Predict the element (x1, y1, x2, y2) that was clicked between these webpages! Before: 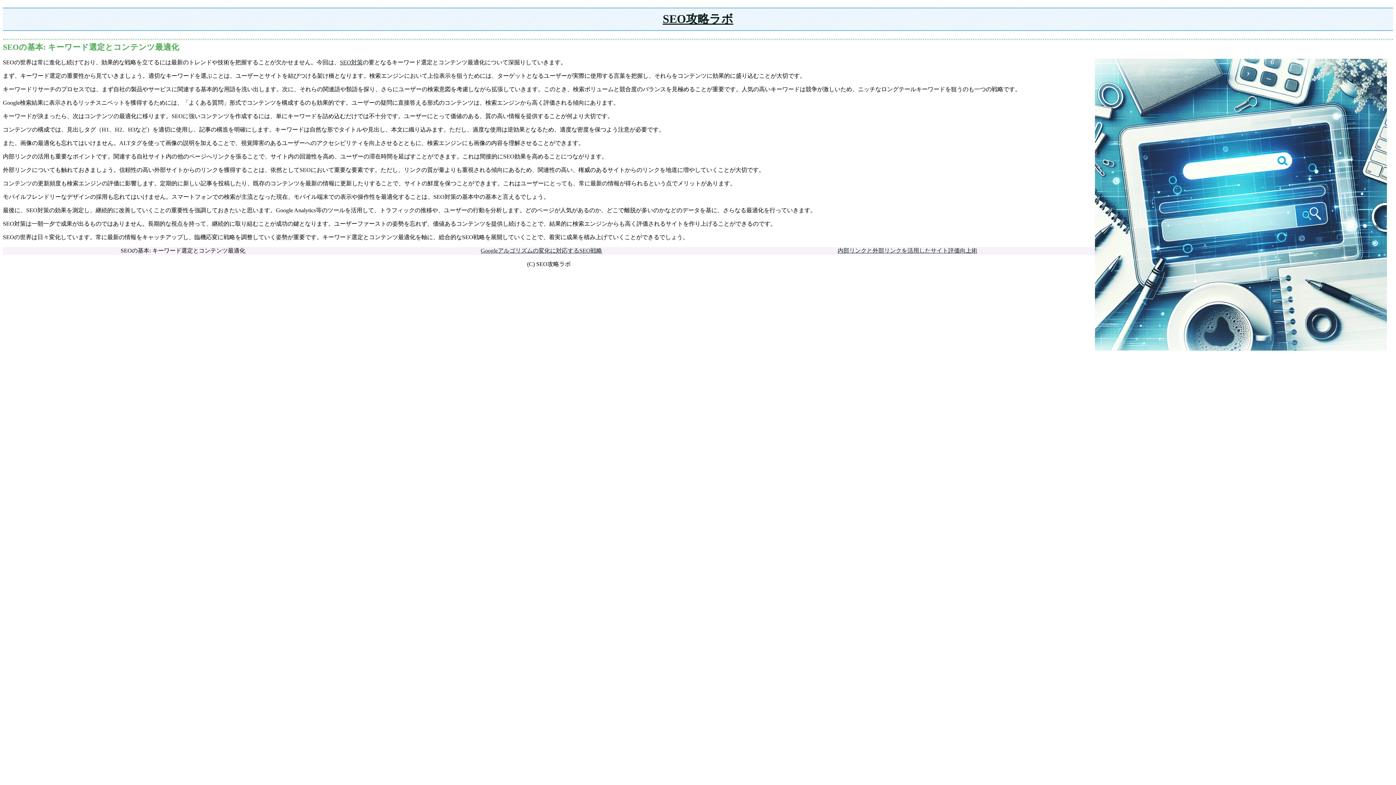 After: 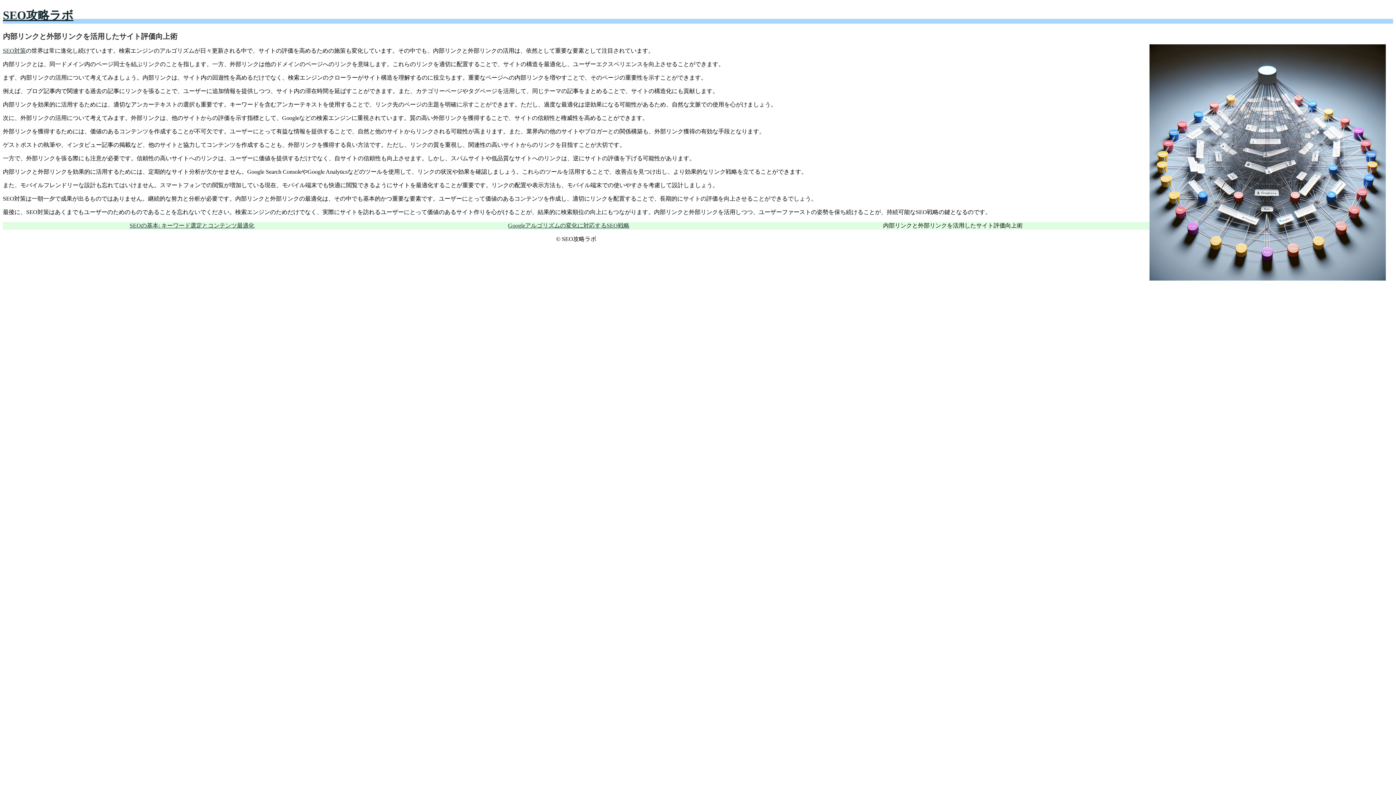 Action: label: 内部リンクと外部リンクを活用したサイト評価向上術 bbox: (837, 247, 977, 253)